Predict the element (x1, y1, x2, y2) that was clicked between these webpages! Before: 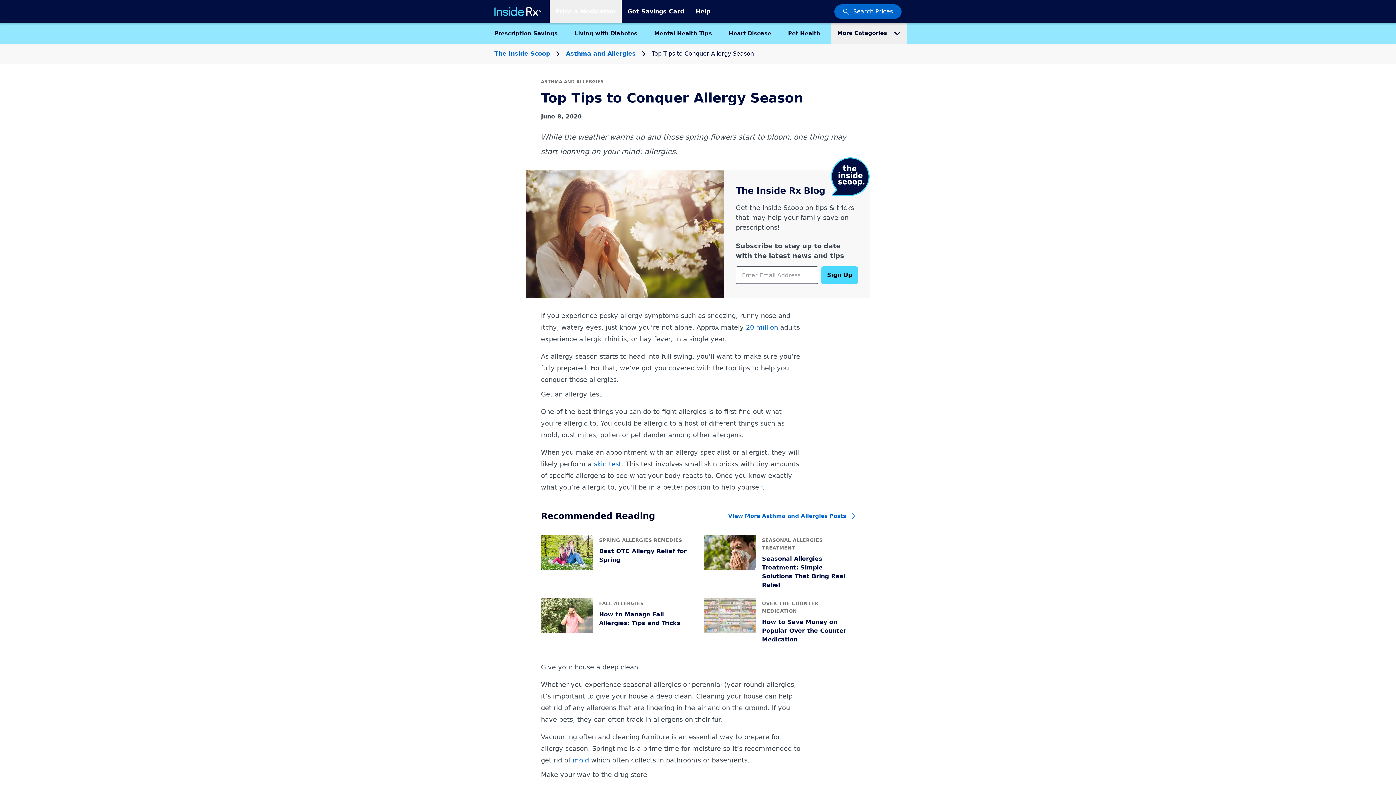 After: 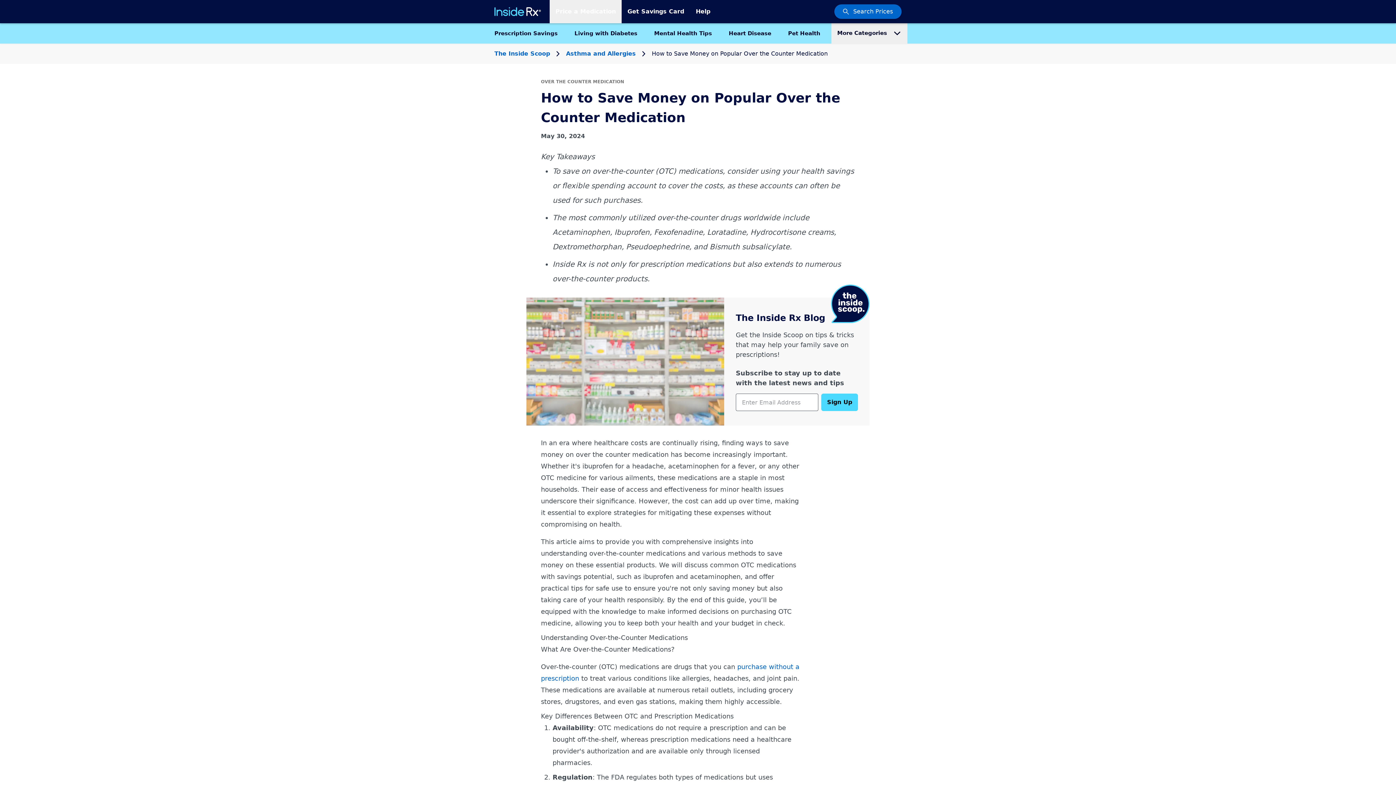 Action: label: OVER THE COUNTER MEDICATION
How to Save Money on Popular Over the Counter Medication bbox: (704, 598, 855, 644)